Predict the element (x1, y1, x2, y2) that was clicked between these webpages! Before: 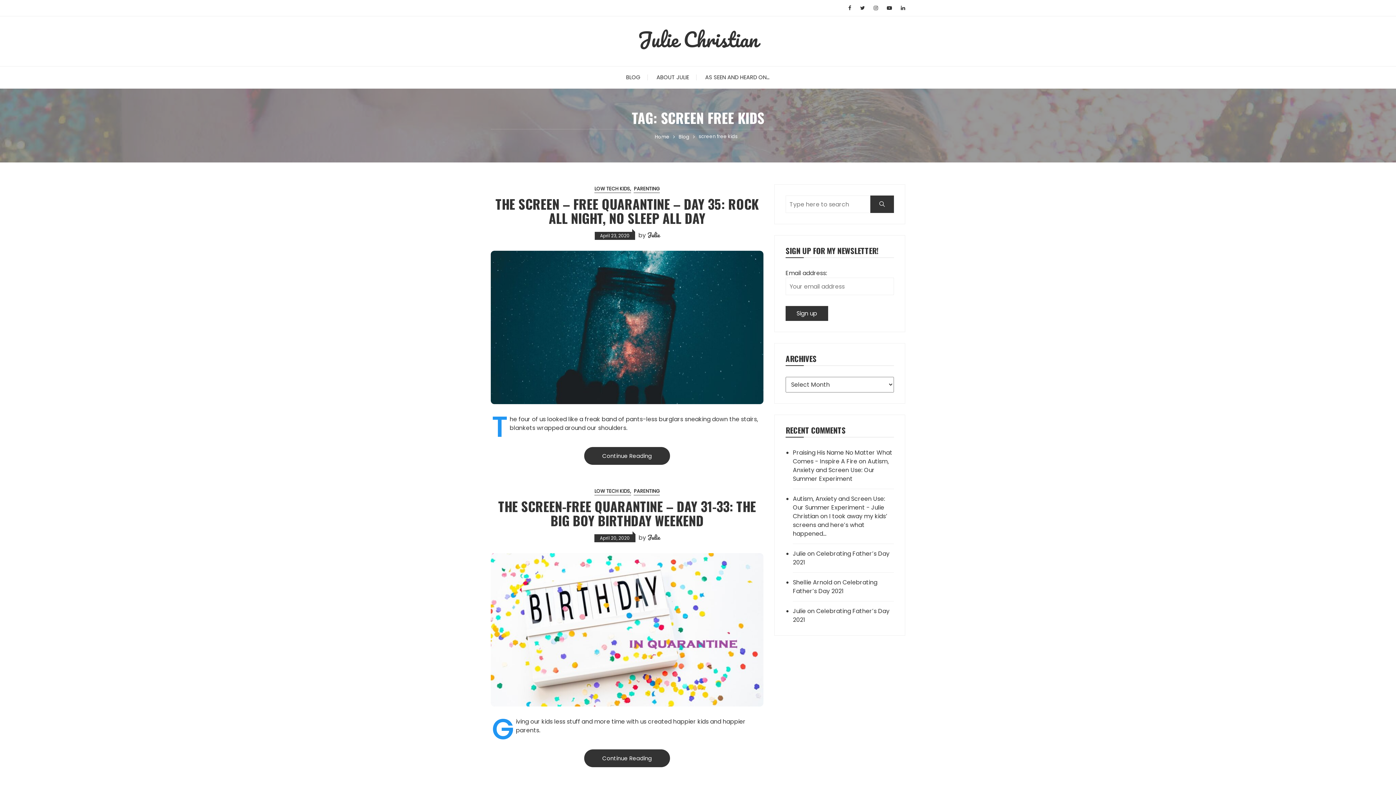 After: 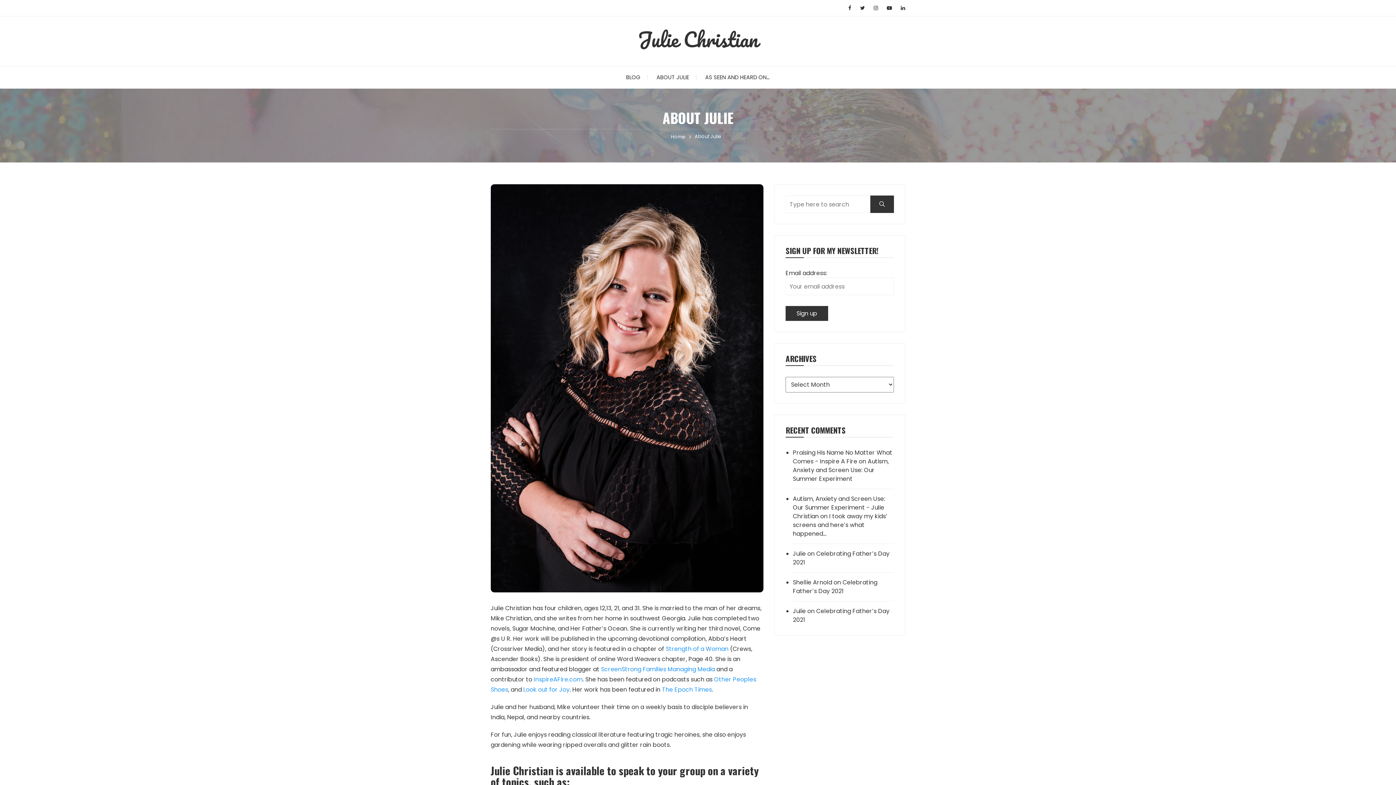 Action: bbox: (649, 66, 696, 88) label: ABOUT JULIE